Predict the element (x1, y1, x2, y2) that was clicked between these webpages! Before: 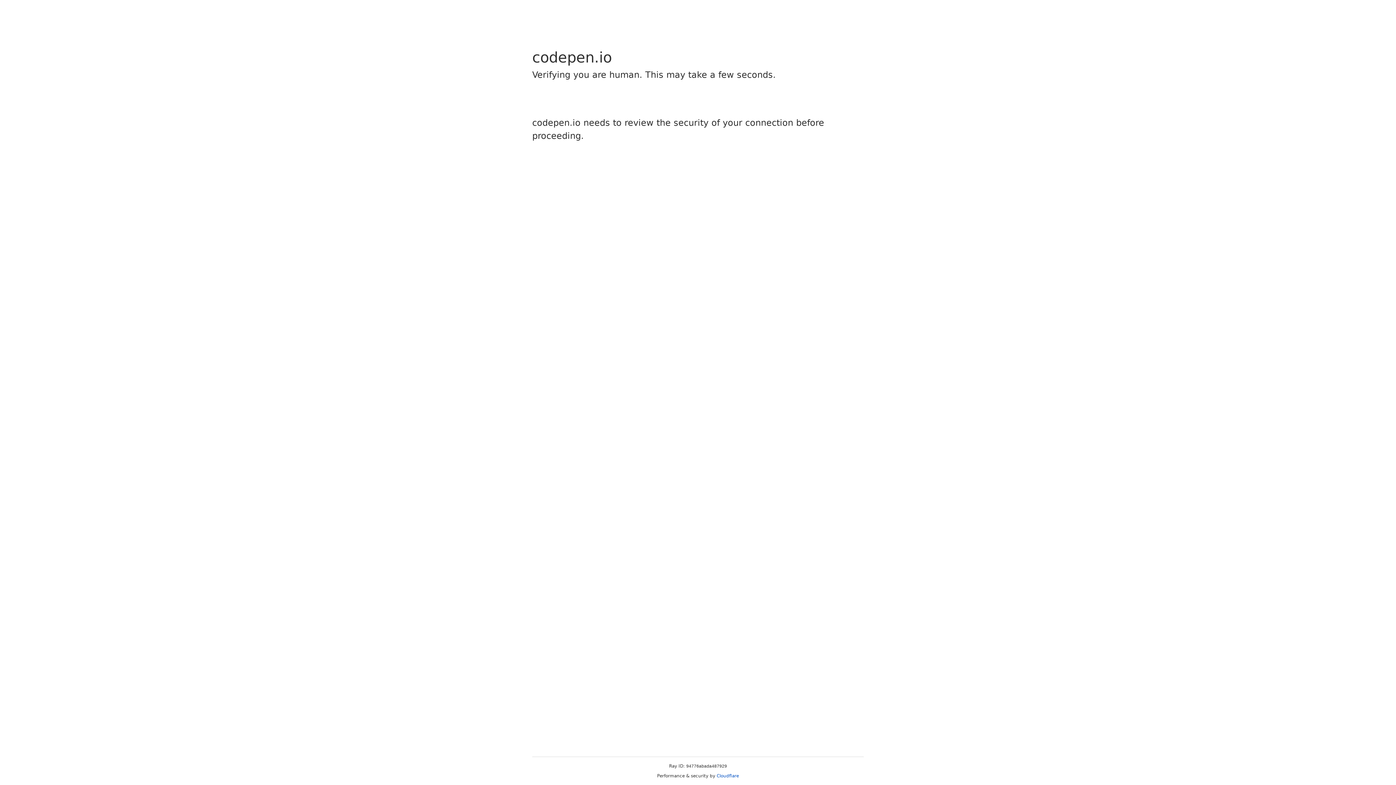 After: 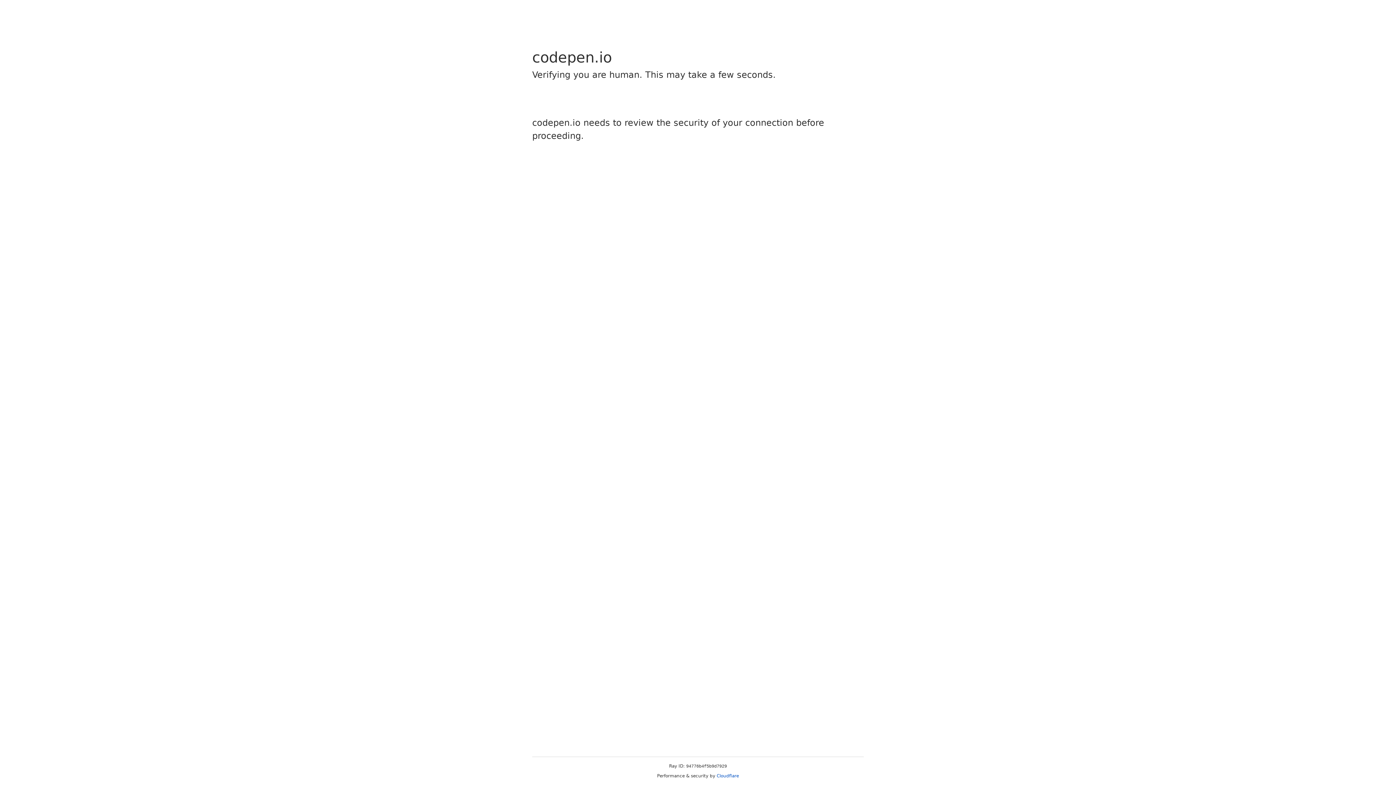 Action: label: Cloudflare bbox: (716, 773, 739, 778)